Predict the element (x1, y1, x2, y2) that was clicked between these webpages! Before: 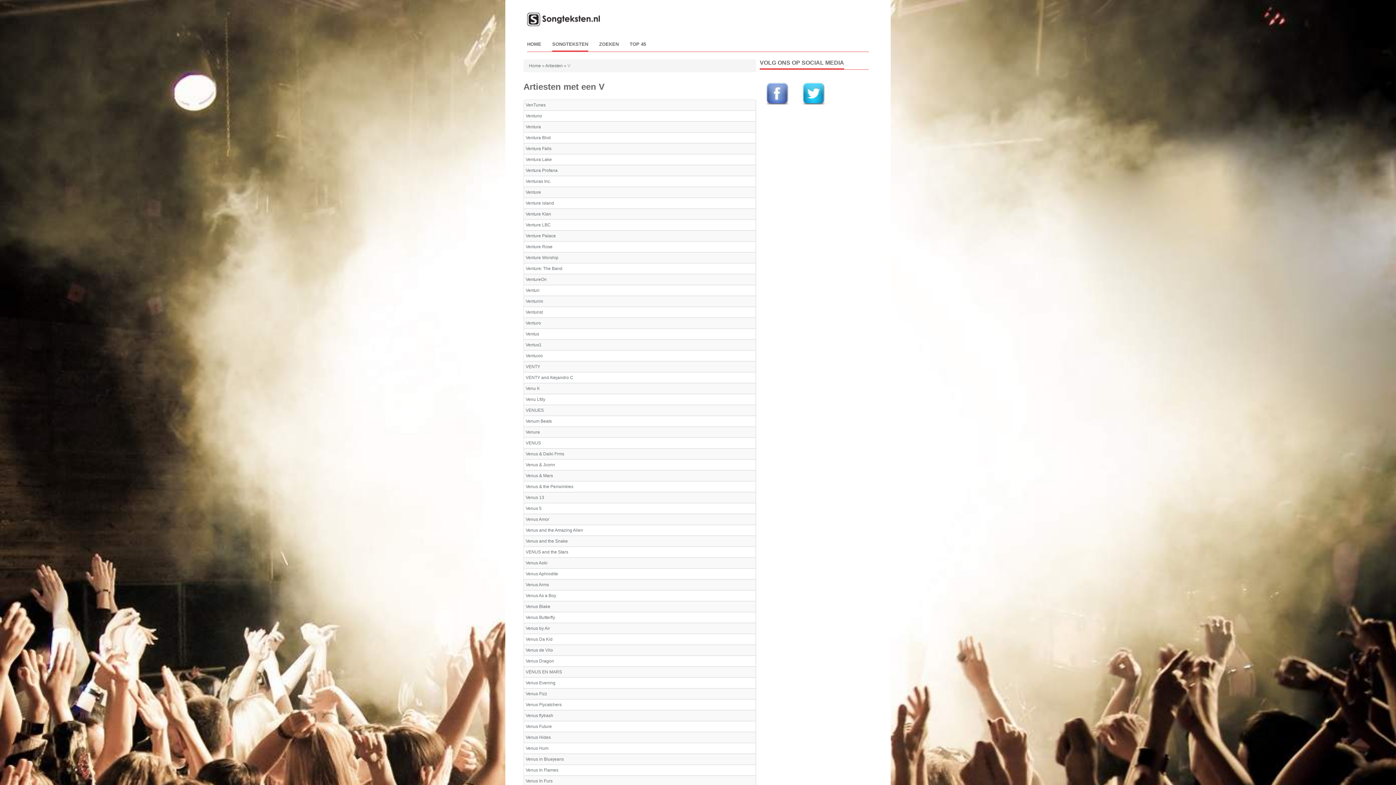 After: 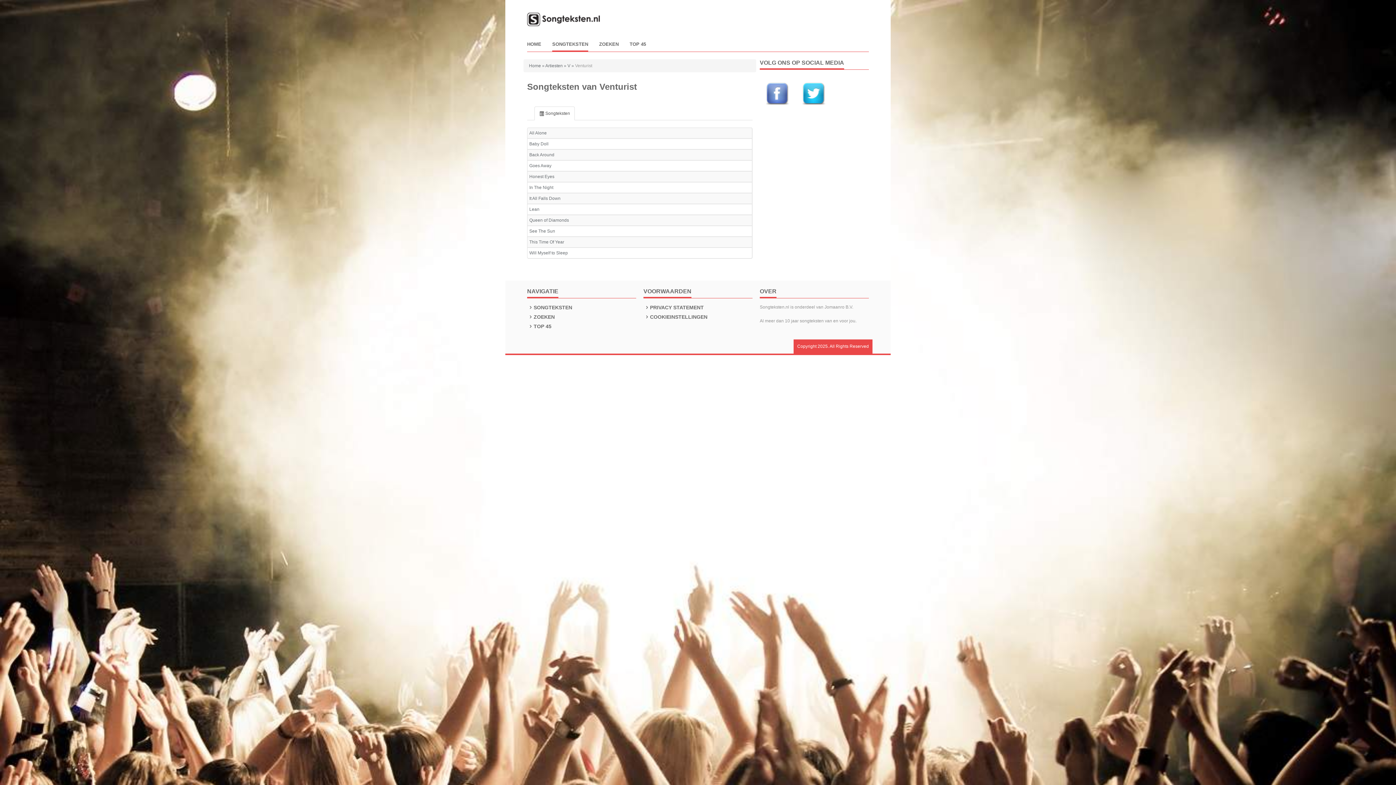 Action: label: Venturist bbox: (525, 309, 542, 314)